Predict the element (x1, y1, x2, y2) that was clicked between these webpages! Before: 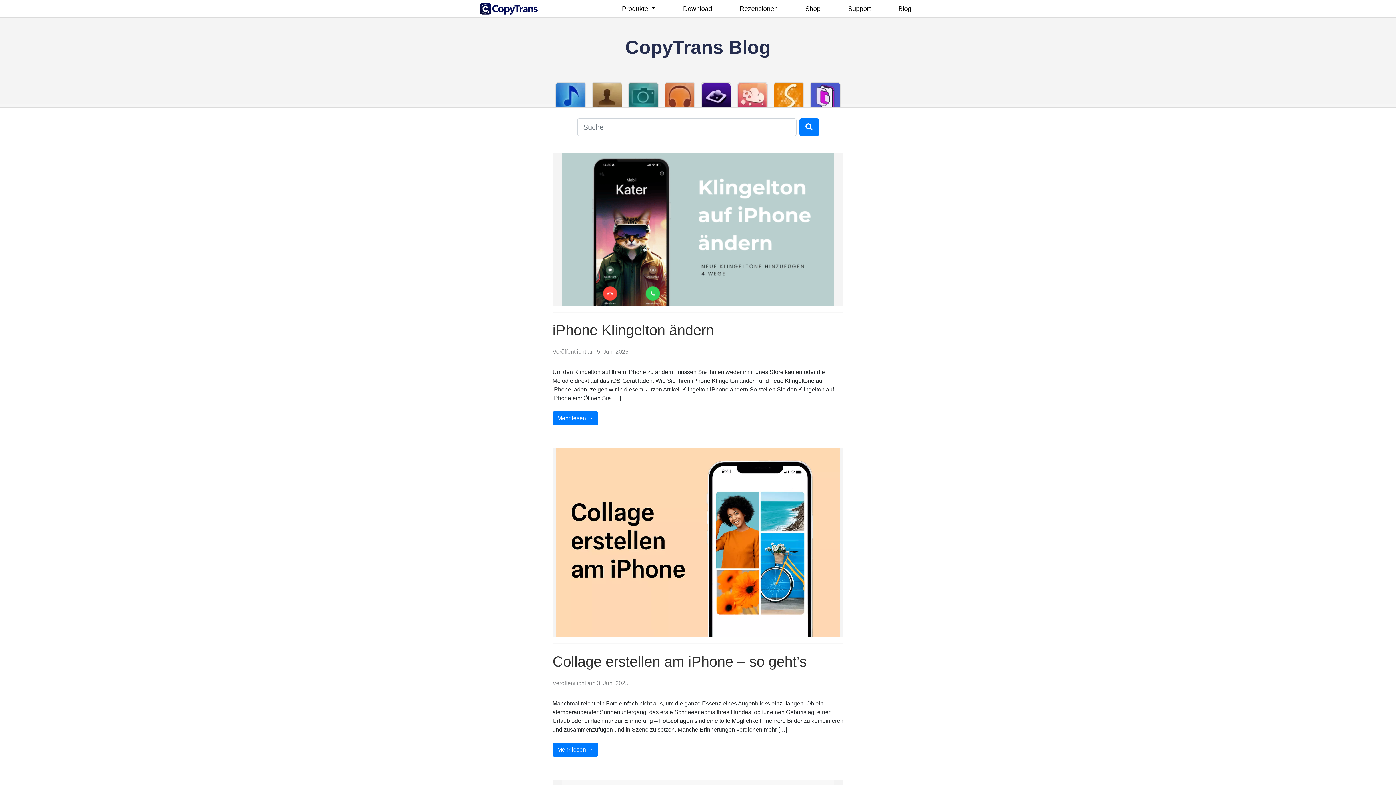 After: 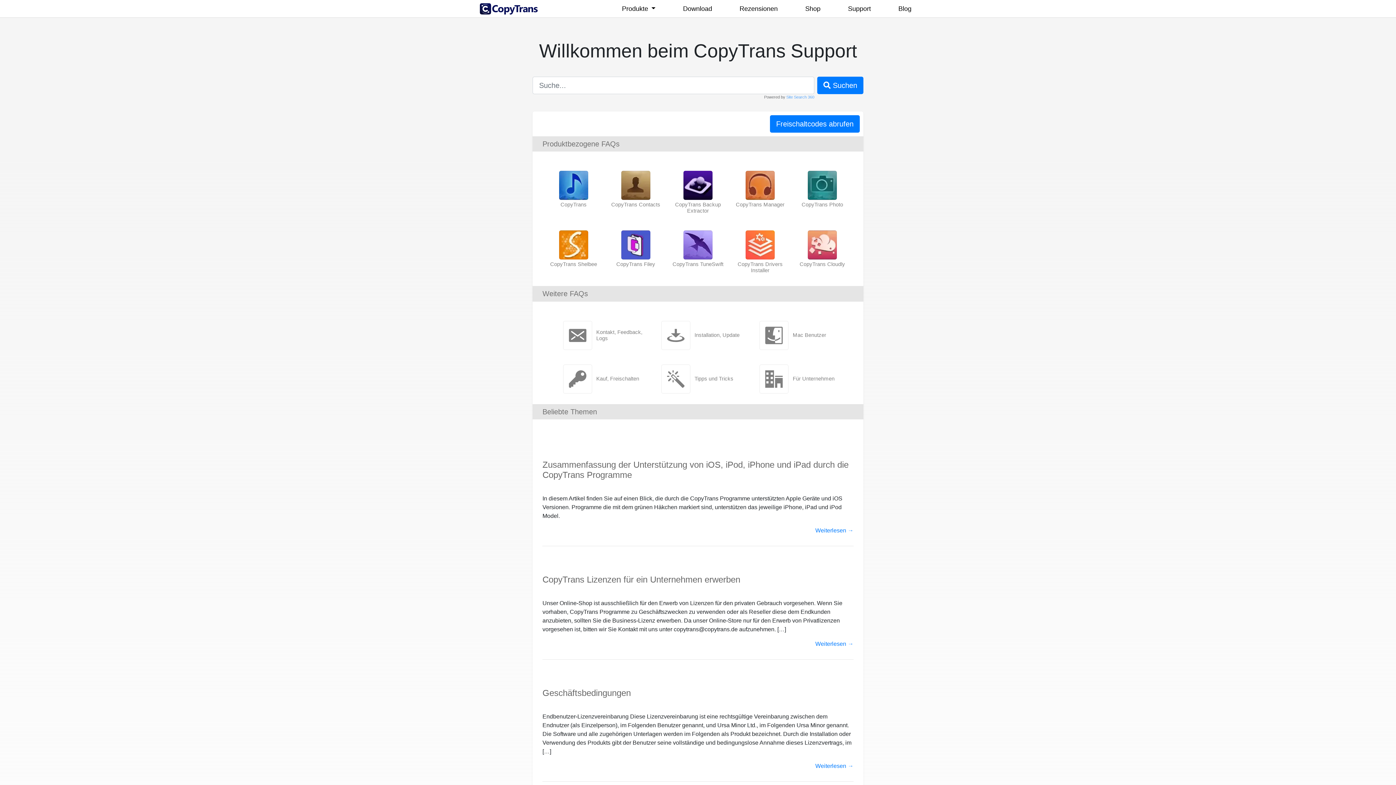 Action: bbox: (843, 1, 875, 16) label: Support